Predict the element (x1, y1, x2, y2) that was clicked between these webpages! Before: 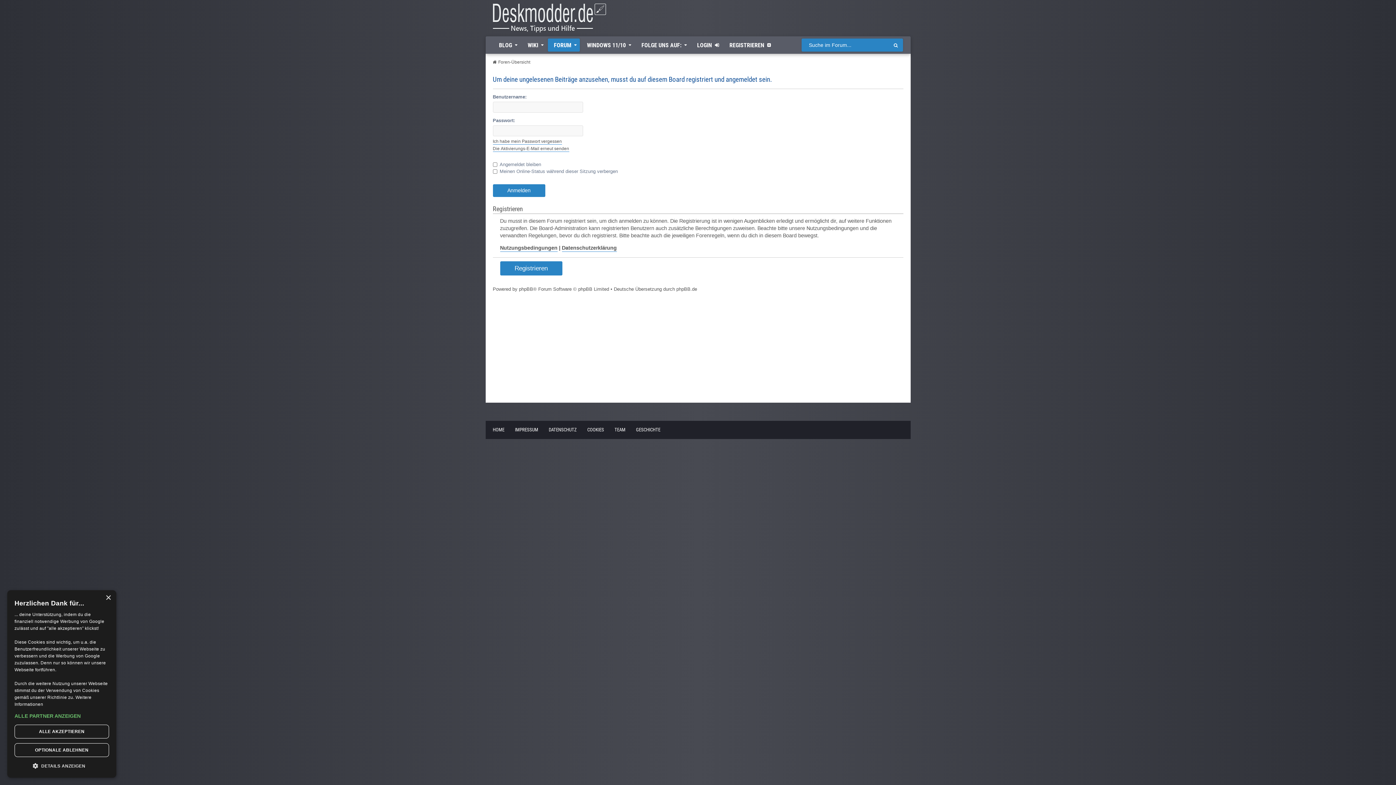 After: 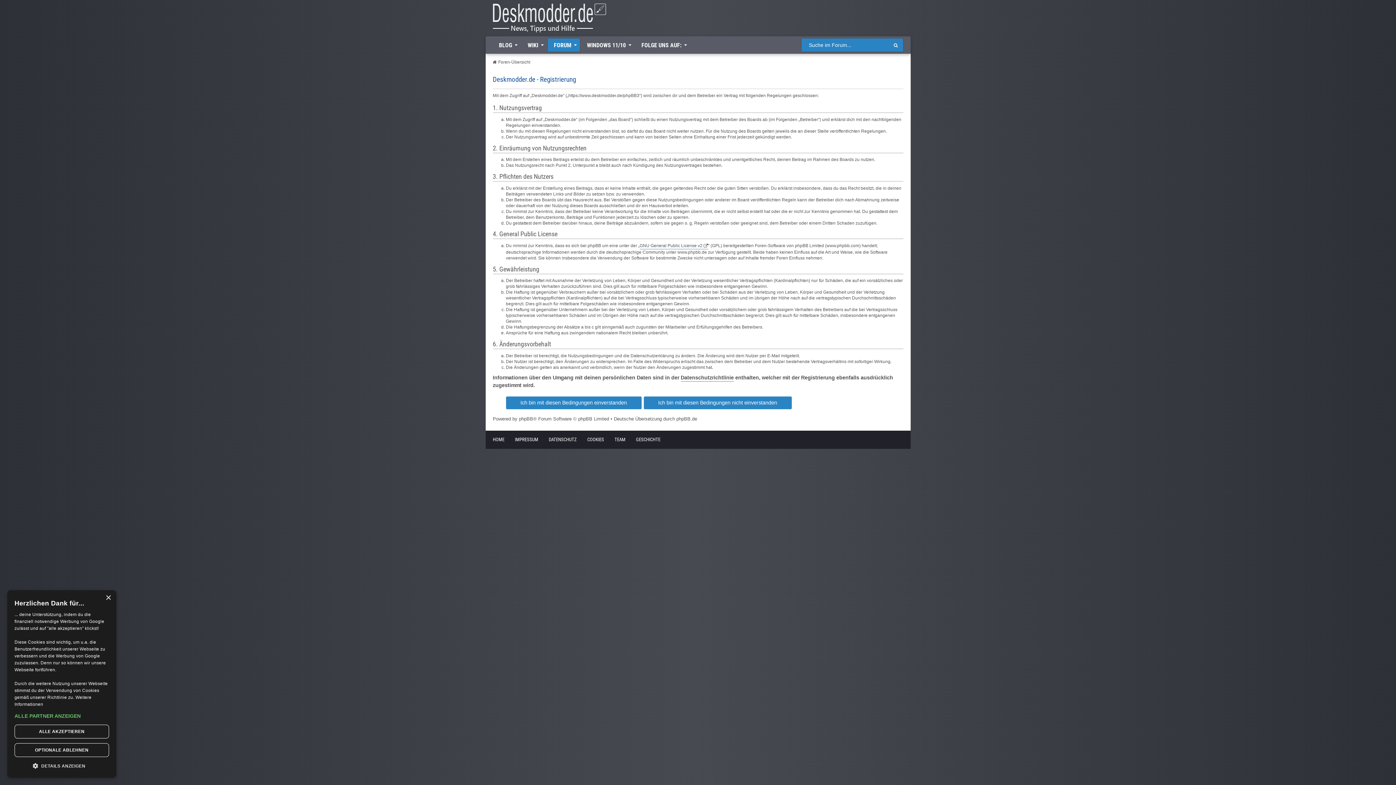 Action: label: Registrieren bbox: (500, 261, 562, 275)